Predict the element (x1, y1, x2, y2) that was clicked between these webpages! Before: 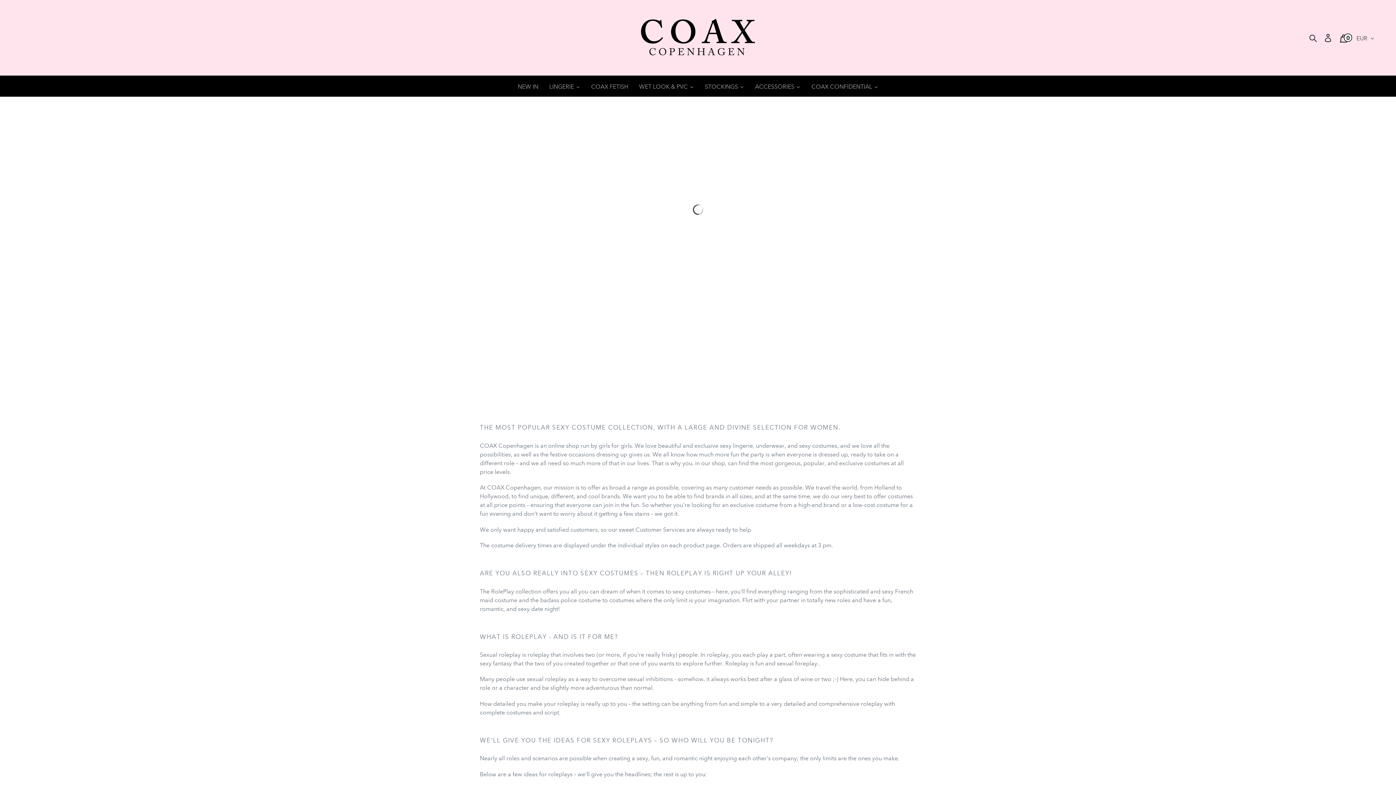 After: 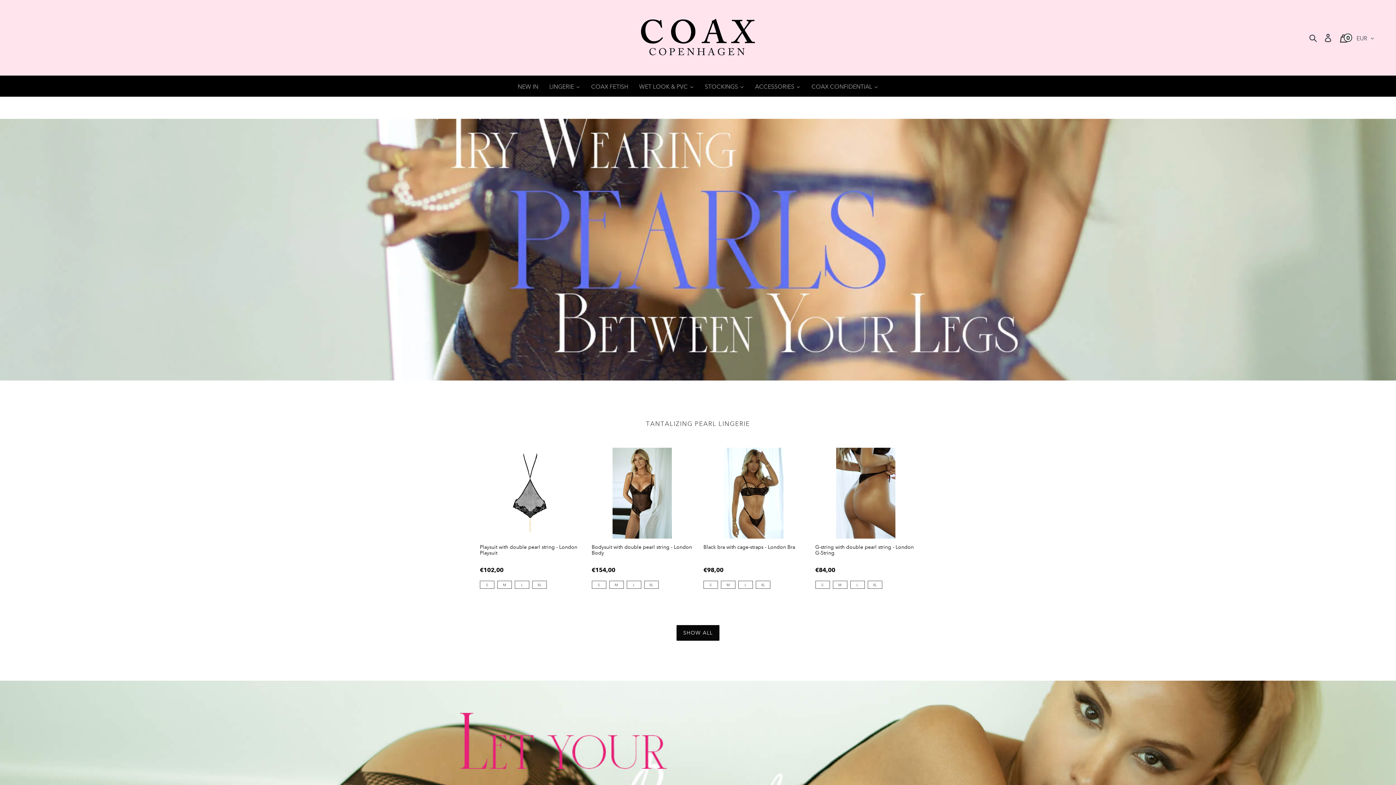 Action: bbox: (472, 13, 924, 62)